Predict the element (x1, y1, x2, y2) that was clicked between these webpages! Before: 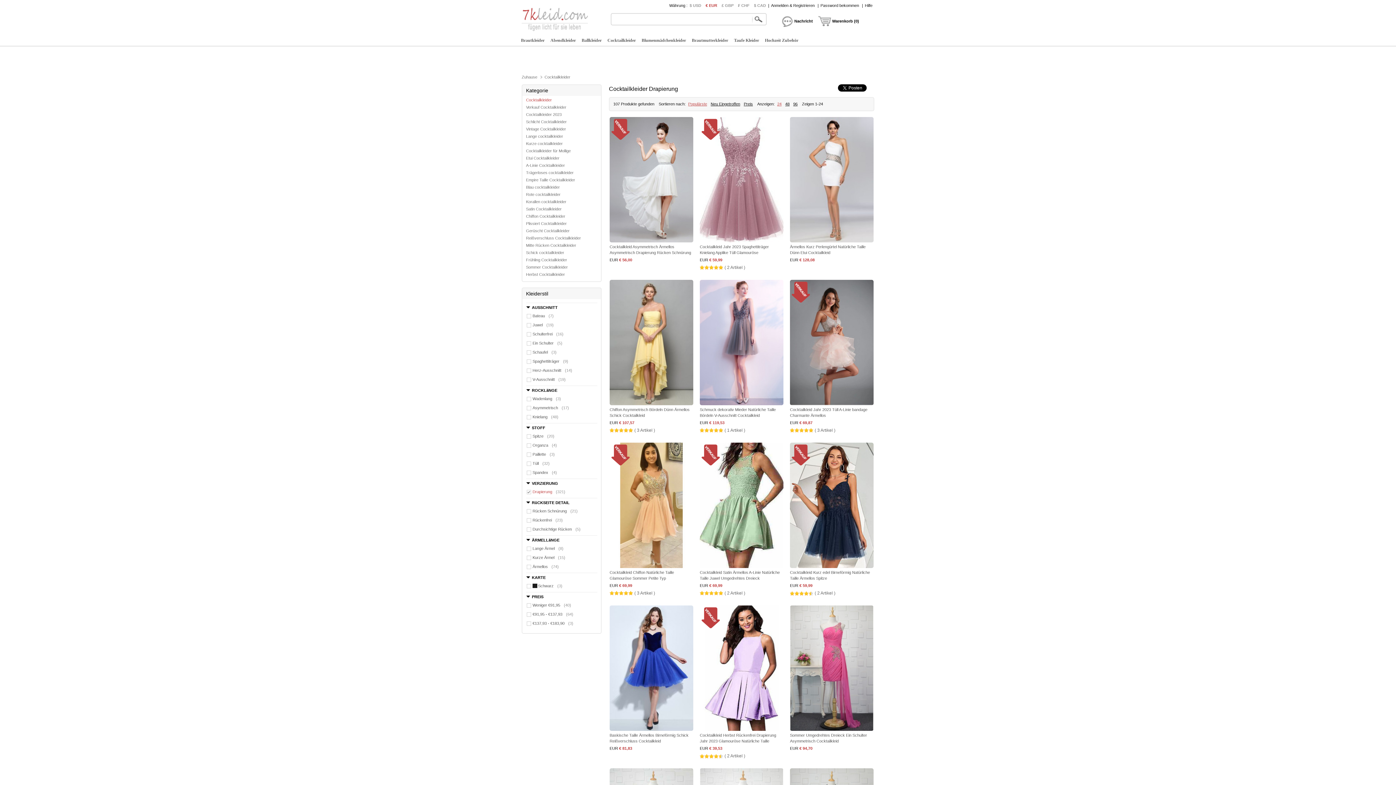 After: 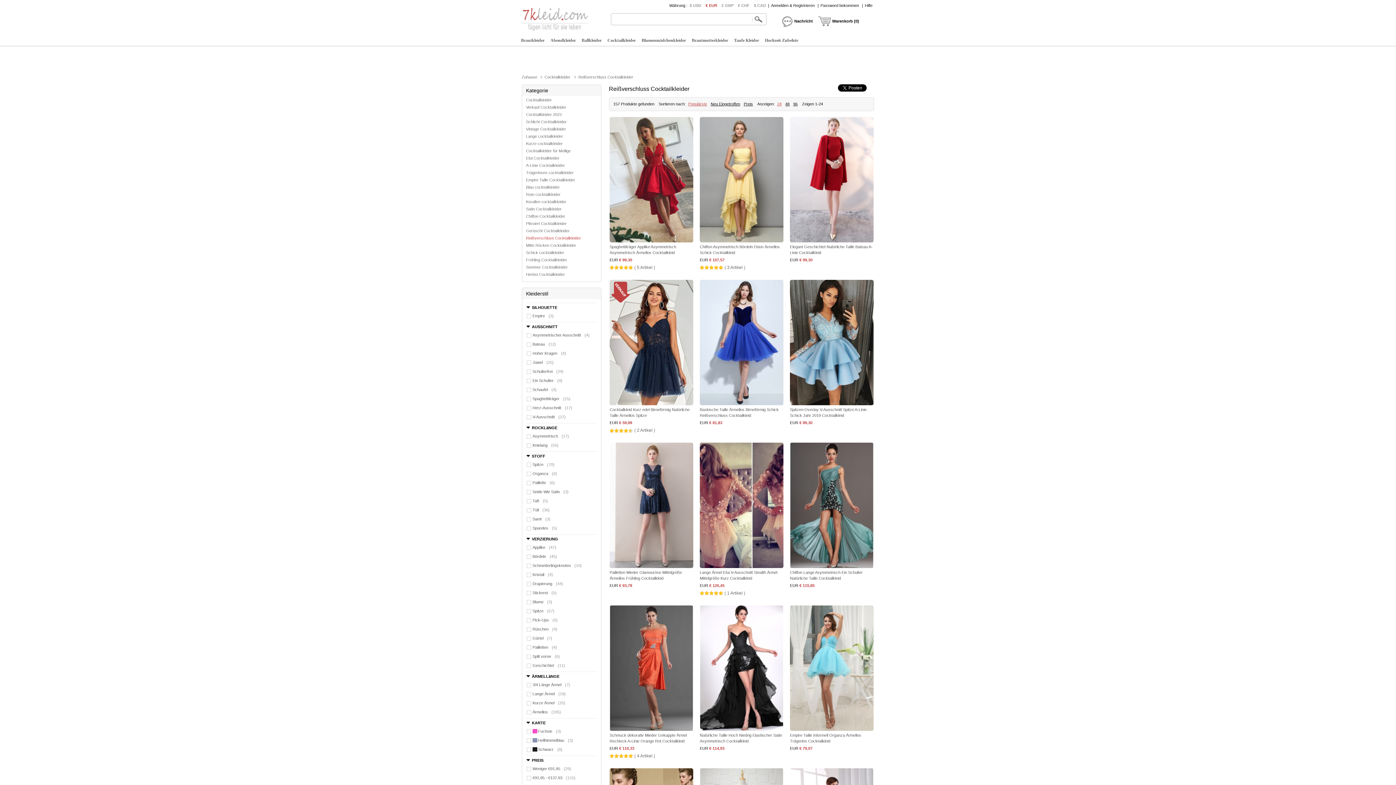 Action: label: Reißverschluss Cocktailkleider bbox: (526, 236, 581, 240)